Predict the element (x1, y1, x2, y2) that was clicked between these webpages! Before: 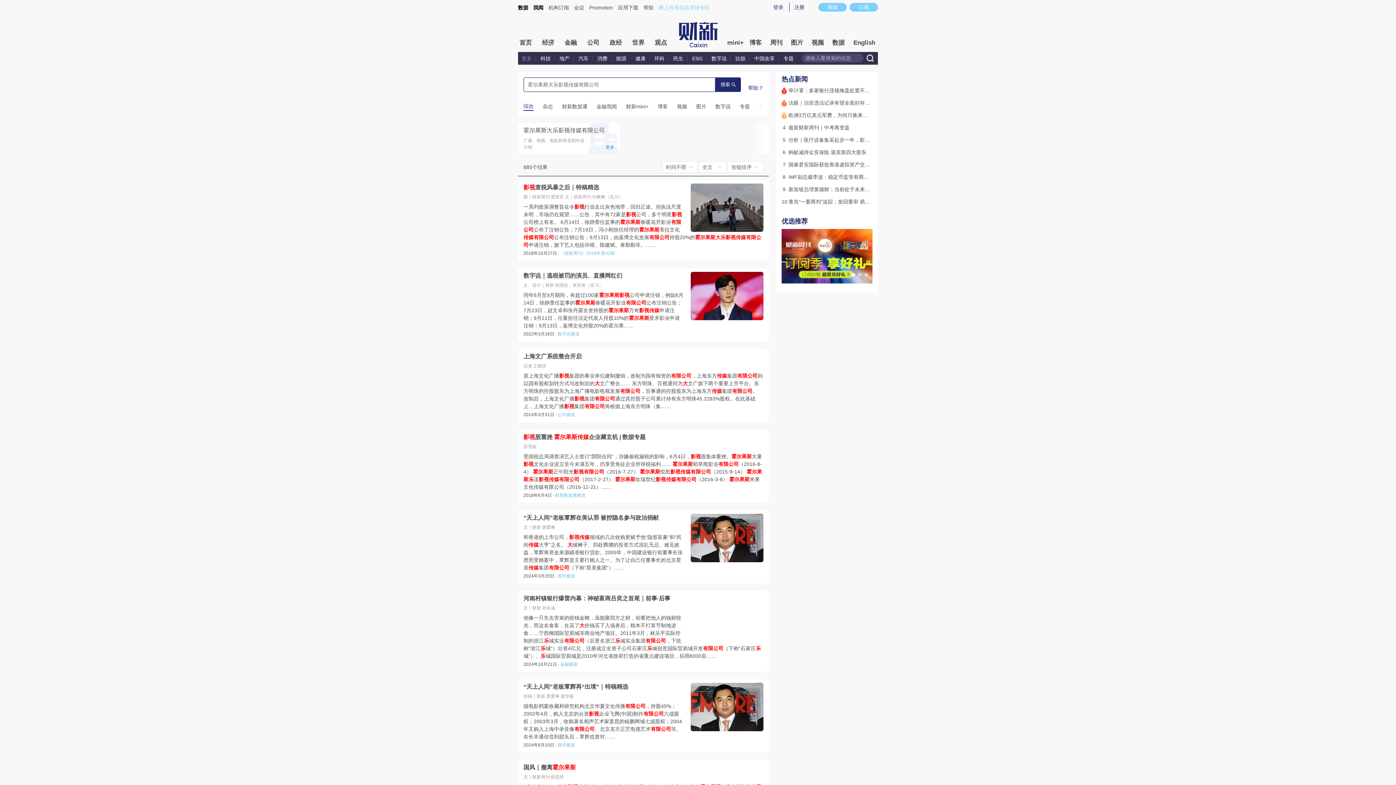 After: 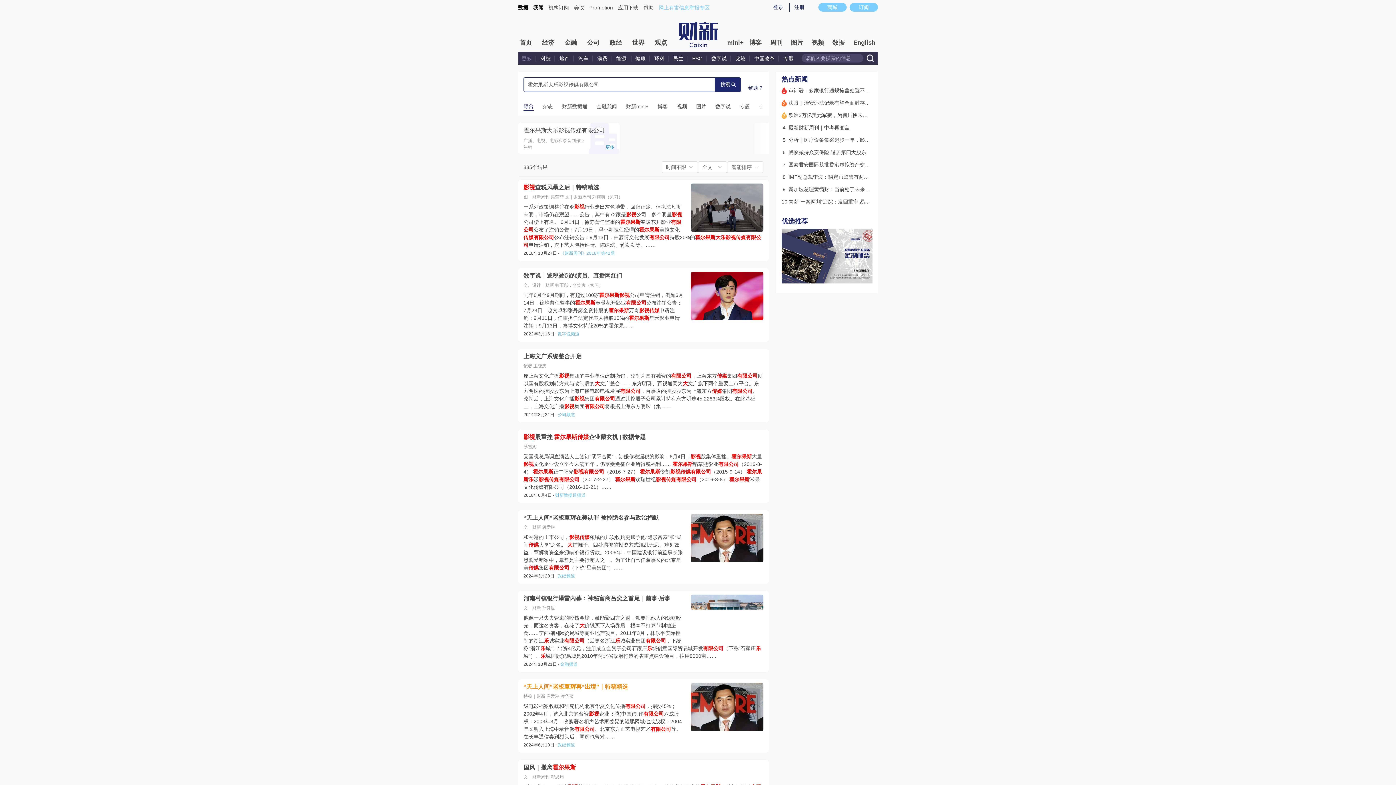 Action: bbox: (523, 683, 683, 690) label: “天上人间”老板覃辉再“出境”｜特稿精选